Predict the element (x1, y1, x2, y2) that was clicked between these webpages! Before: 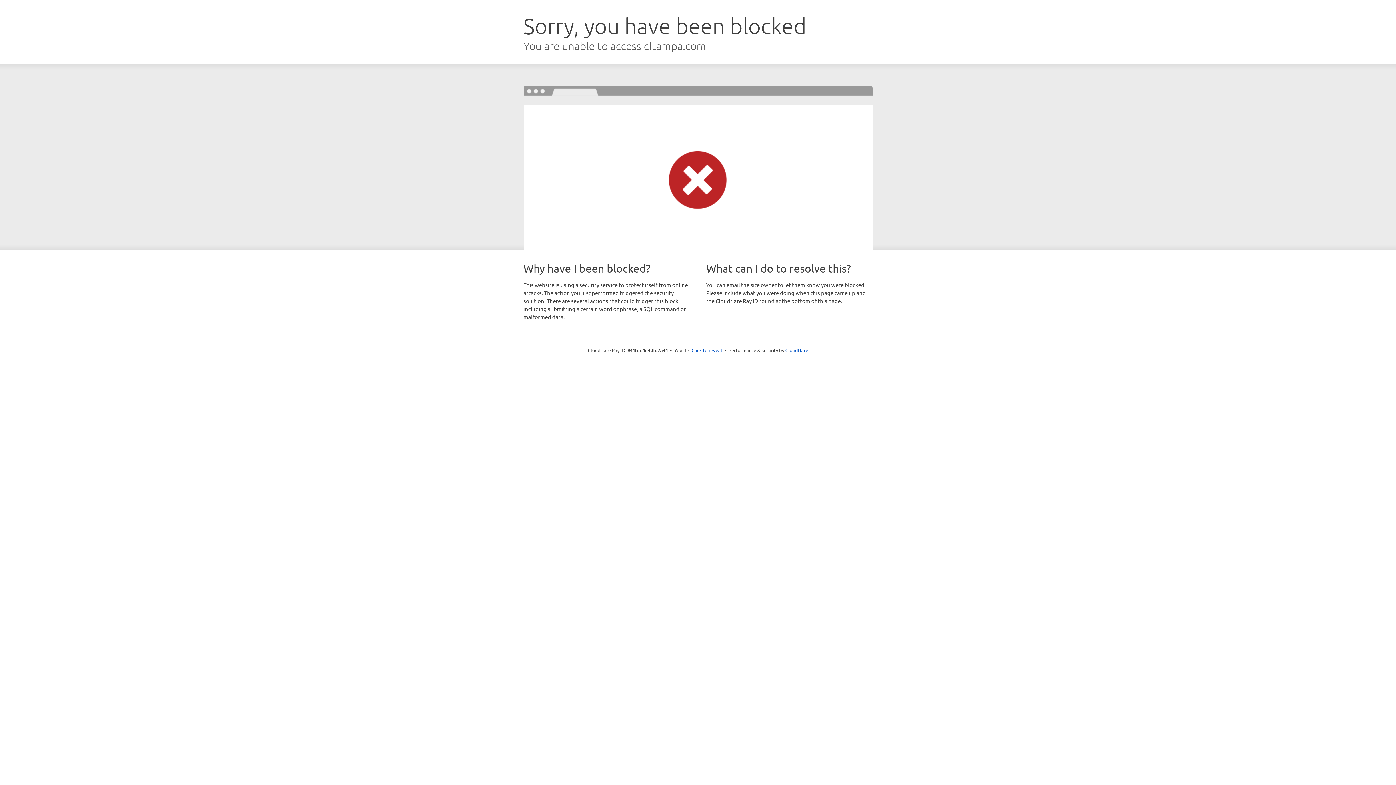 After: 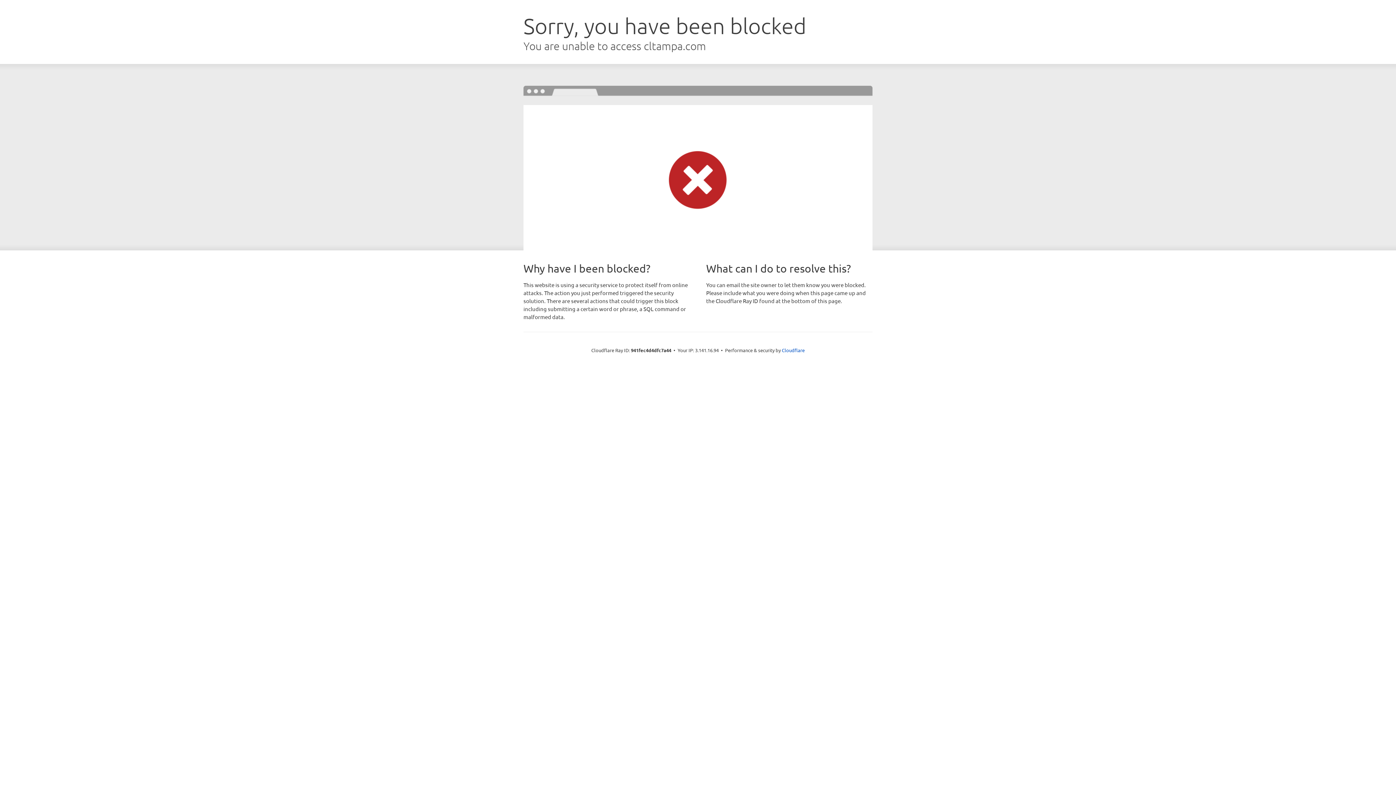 Action: label: Click to reveal bbox: (691, 346, 722, 353)